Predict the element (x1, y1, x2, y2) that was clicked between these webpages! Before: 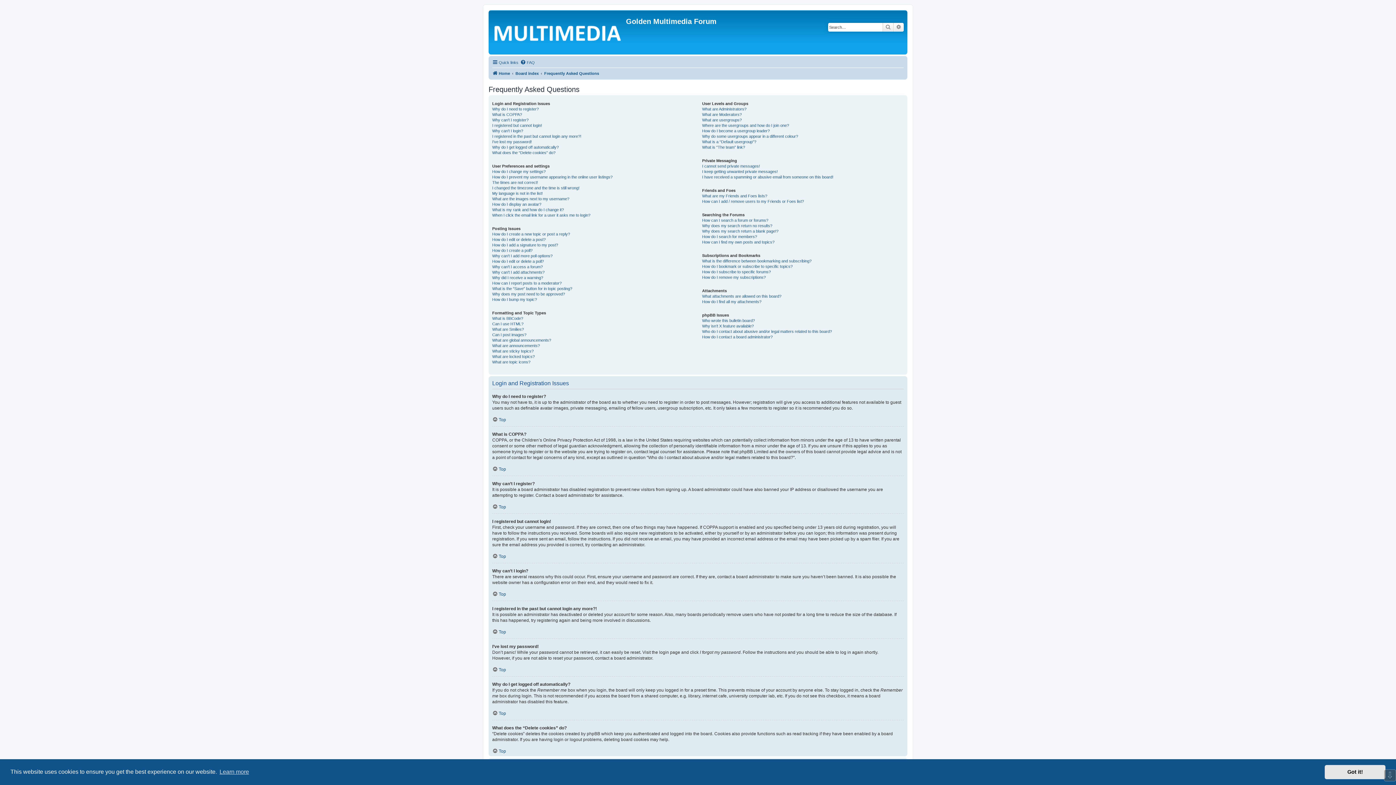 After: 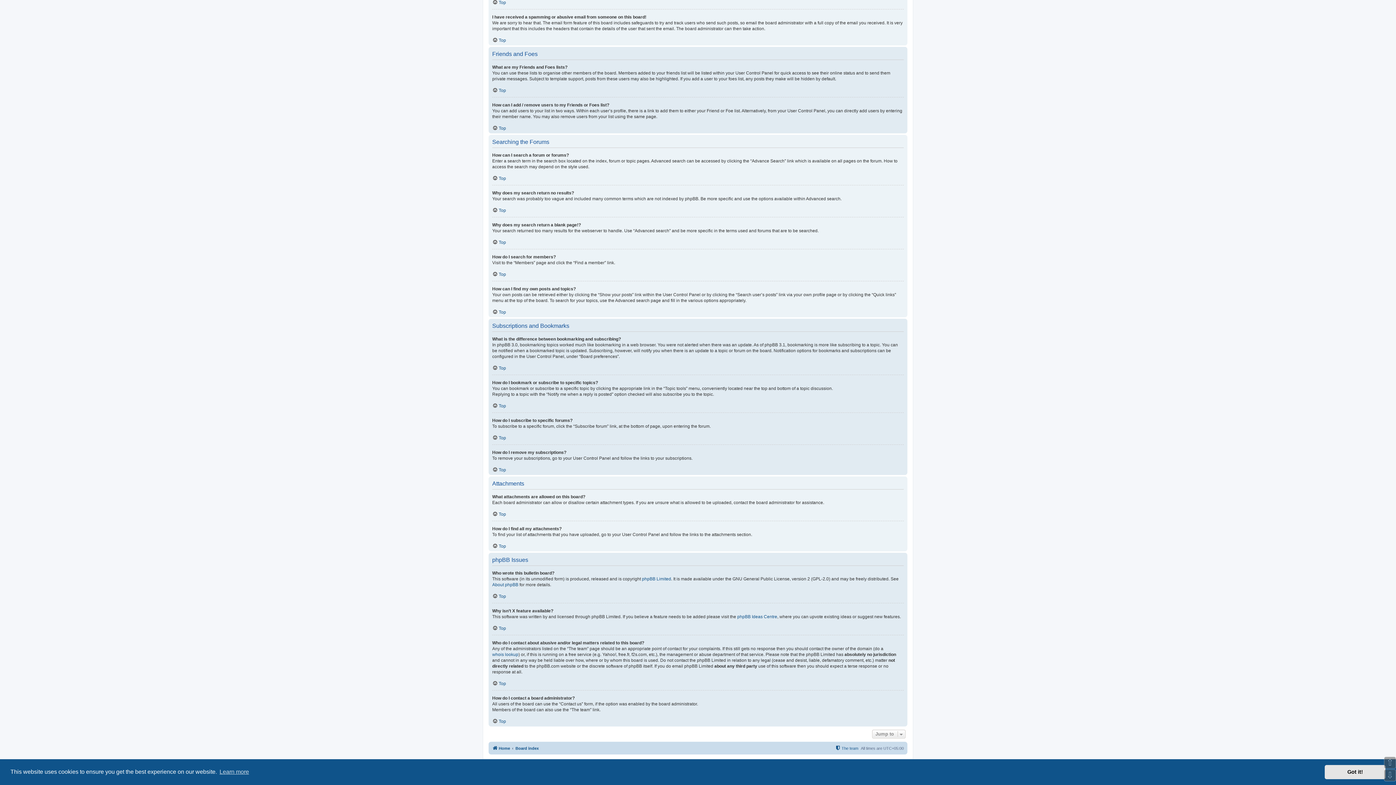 Action: bbox: (702, 274, 765, 280) label: How do I remove my subscriptions?